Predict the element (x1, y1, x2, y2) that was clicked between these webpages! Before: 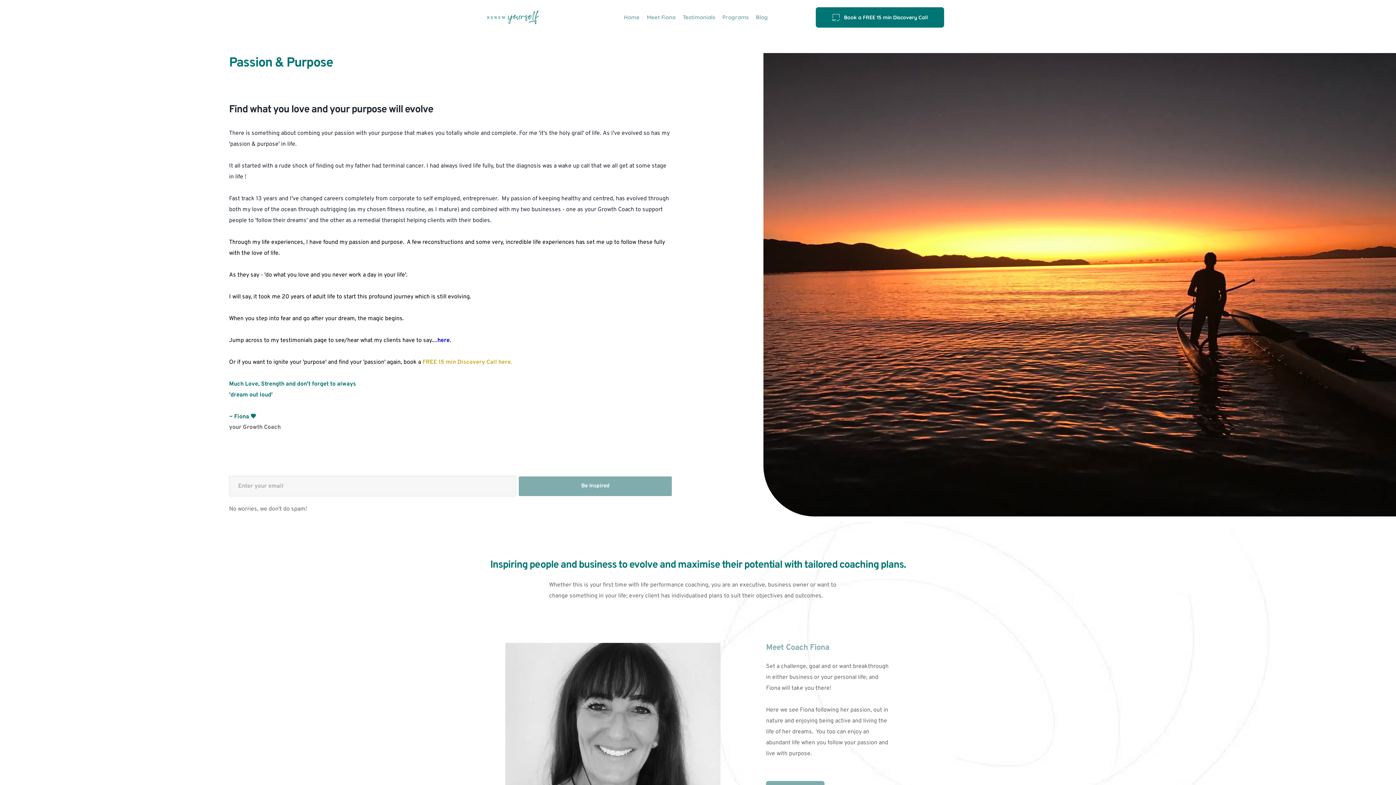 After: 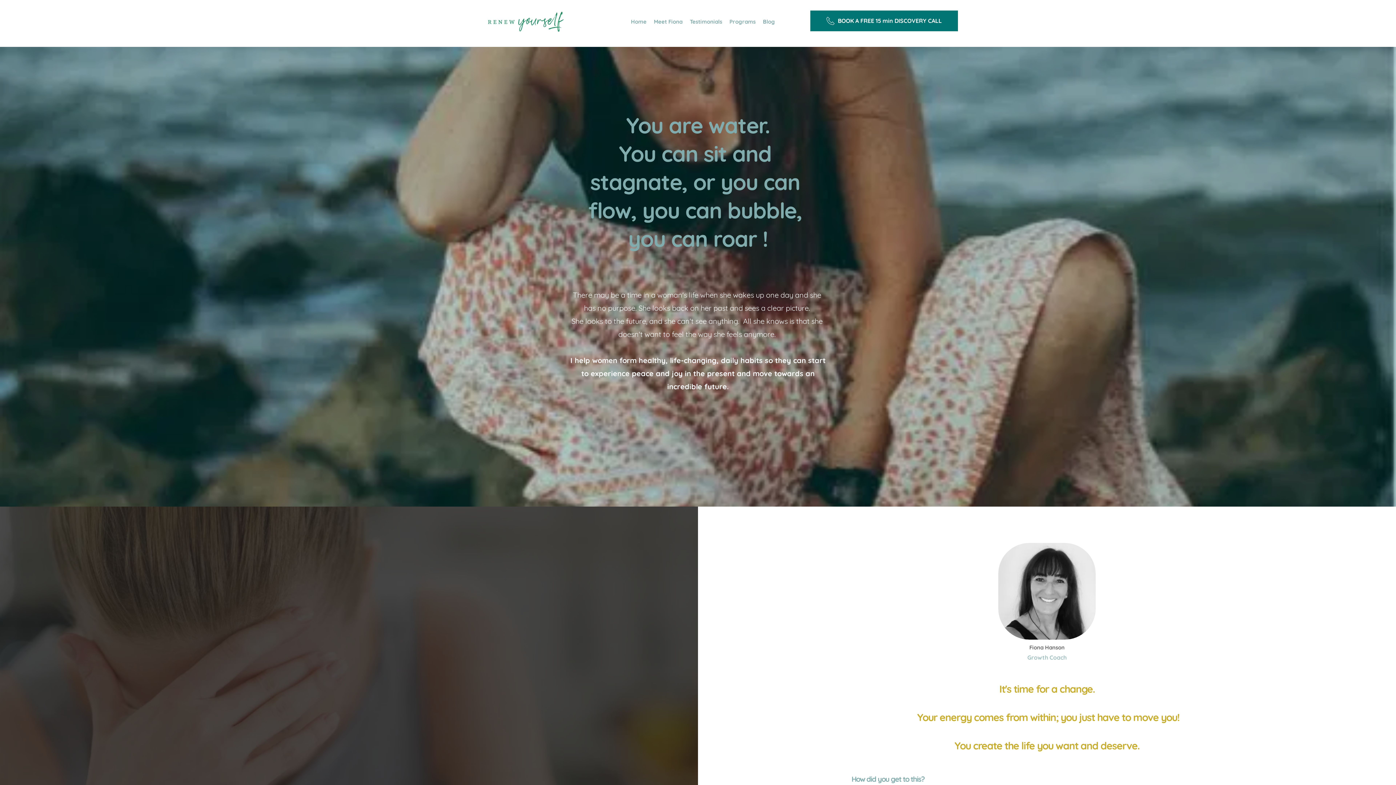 Action: bbox: (485, 10, 541, 24)